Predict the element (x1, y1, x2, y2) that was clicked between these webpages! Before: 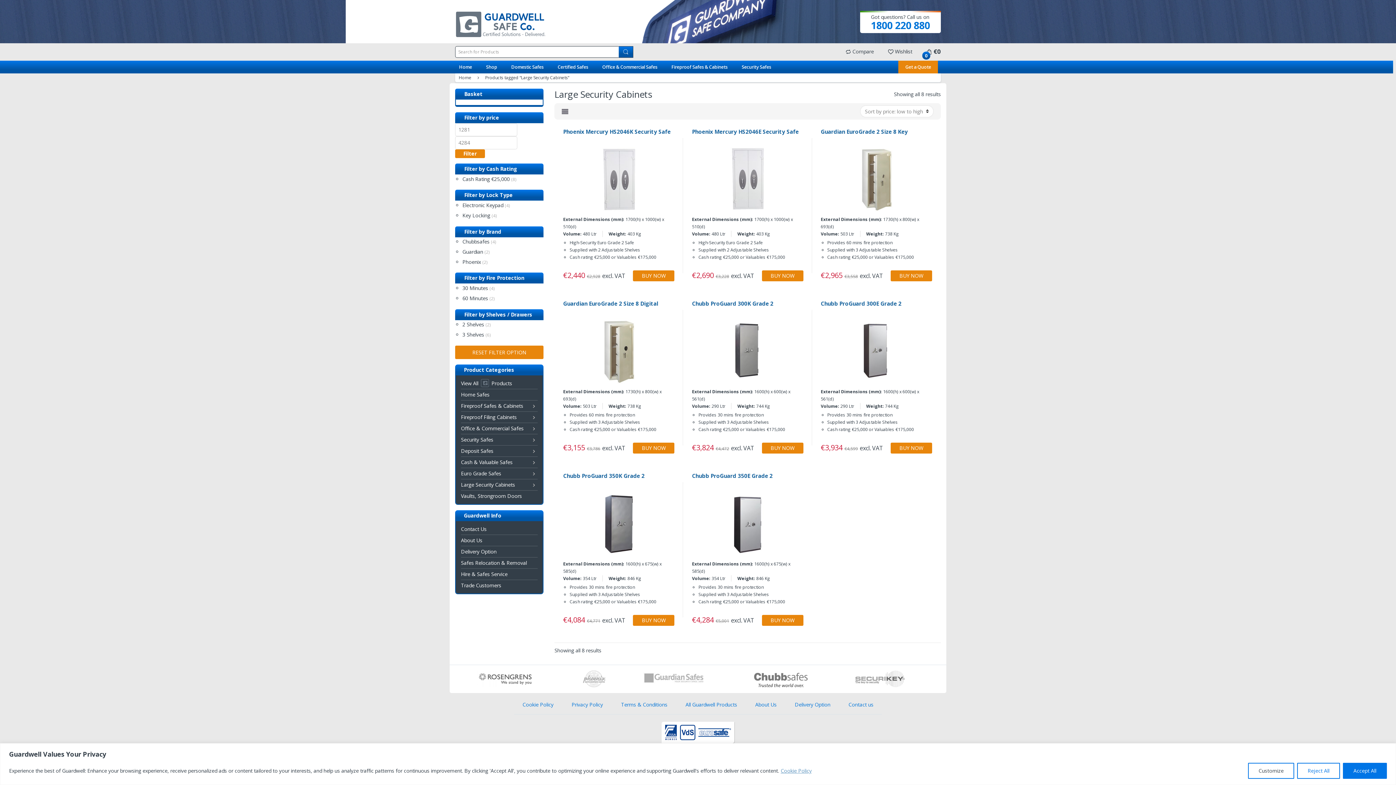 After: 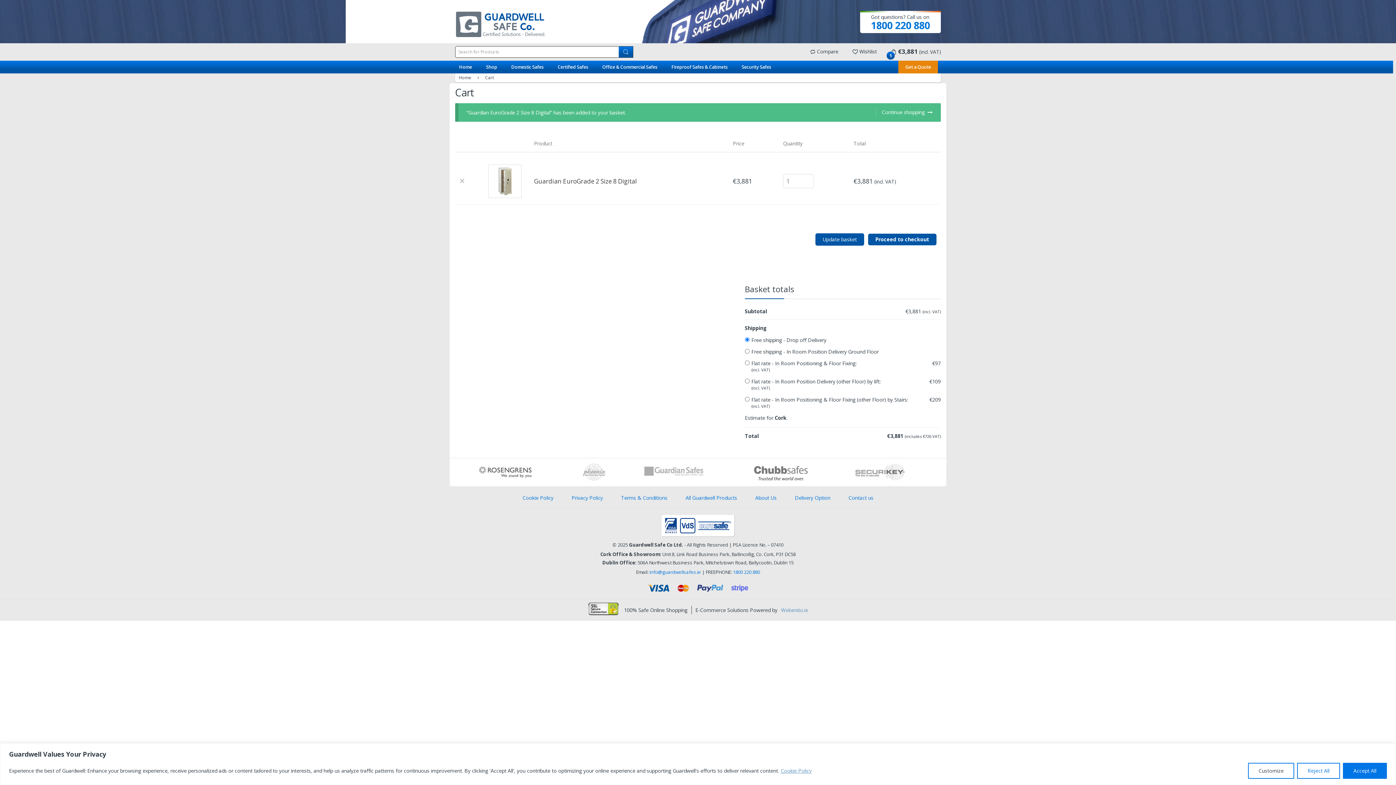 Action: bbox: (632, 442, 674, 453) label: Add “Guardian EuroGrade 2 Size 8 Digital” to your basket